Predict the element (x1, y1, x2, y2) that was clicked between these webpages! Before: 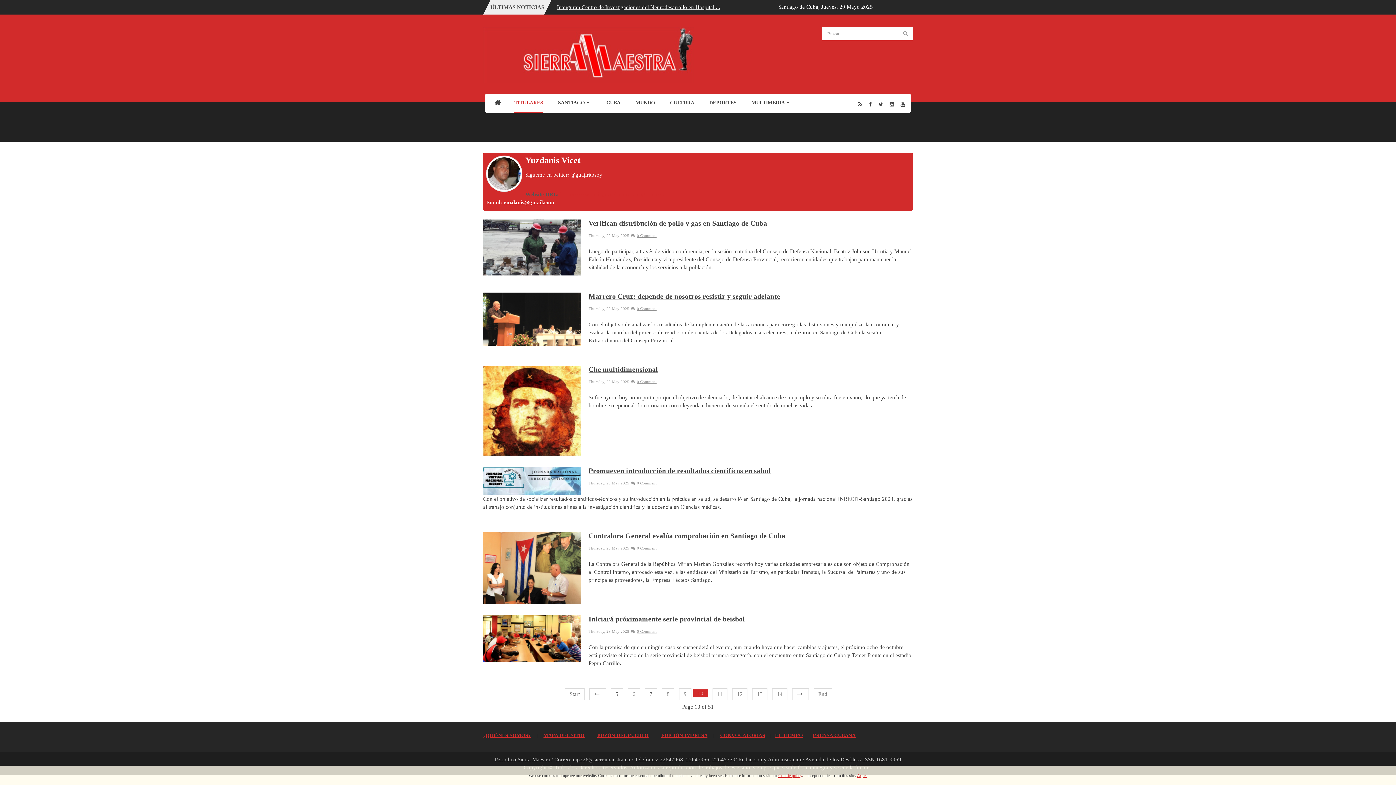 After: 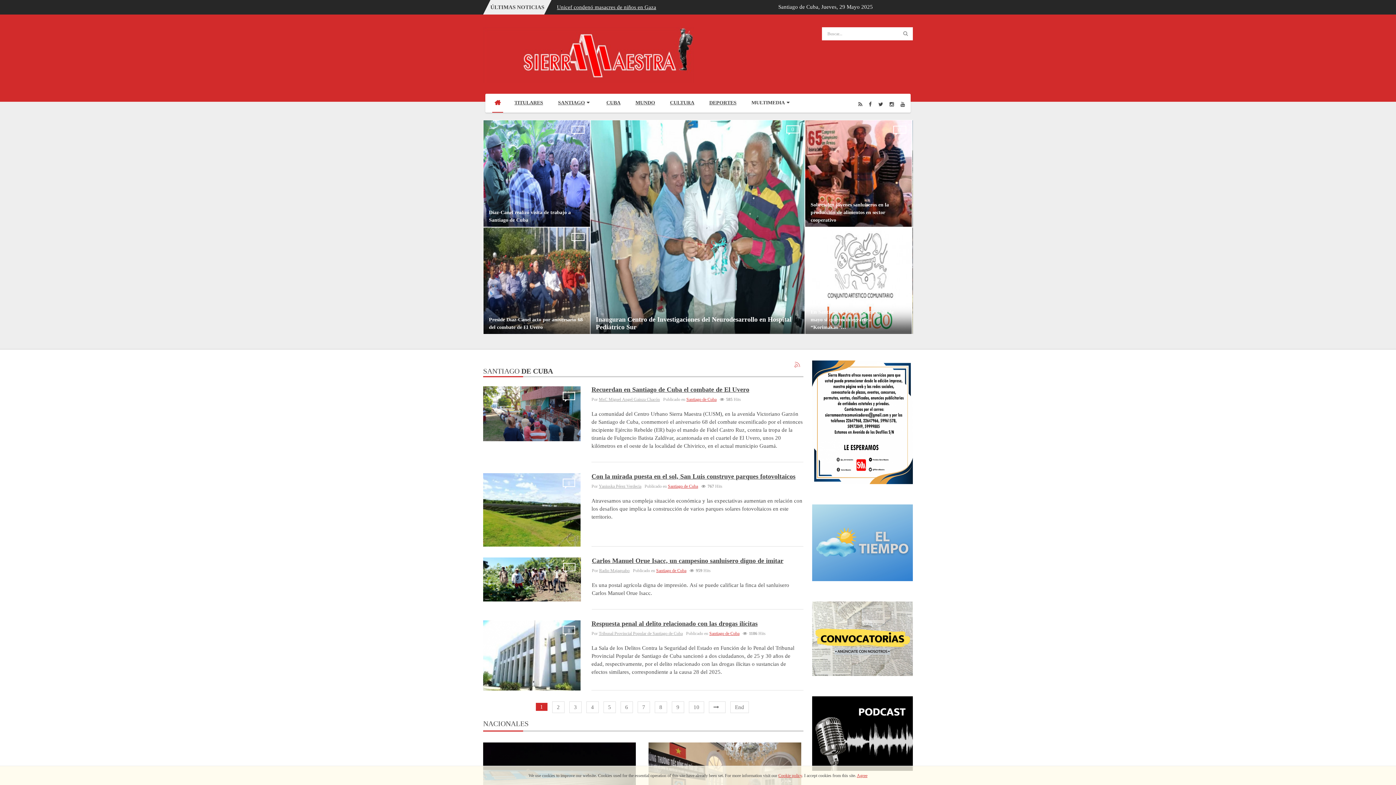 Action: bbox: (492, 93, 503, 112) label: HOME